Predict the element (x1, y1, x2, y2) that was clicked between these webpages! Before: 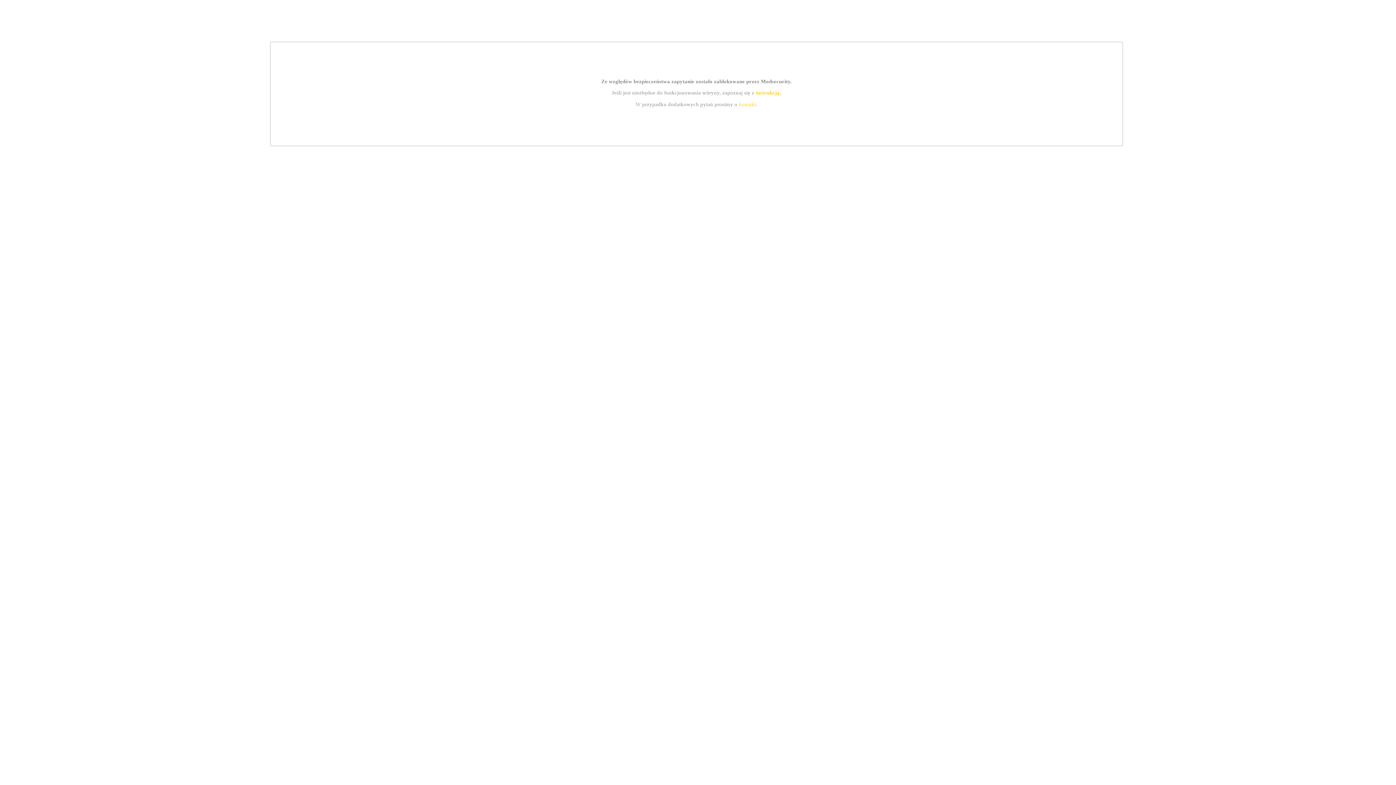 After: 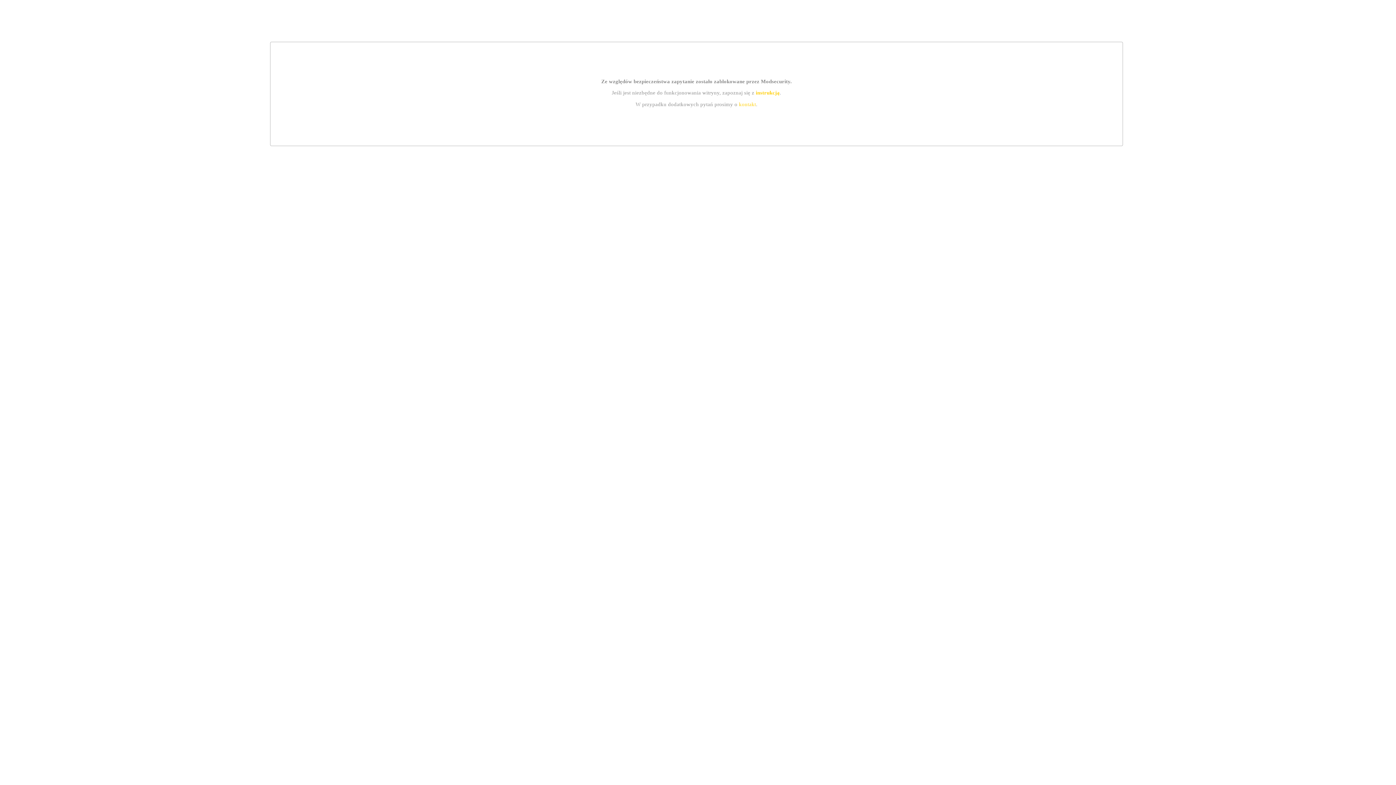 Action: bbox: (739, 101, 756, 107) label: kontakt